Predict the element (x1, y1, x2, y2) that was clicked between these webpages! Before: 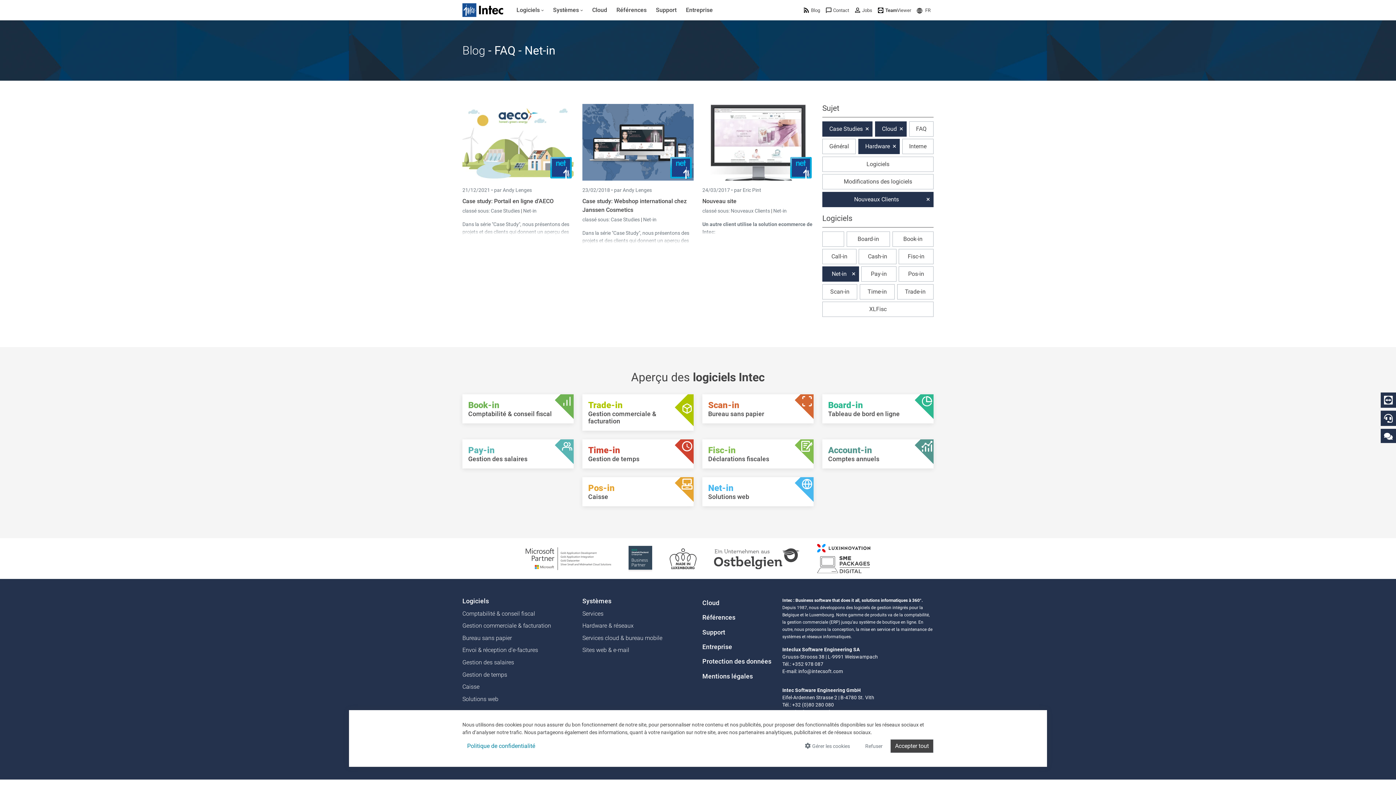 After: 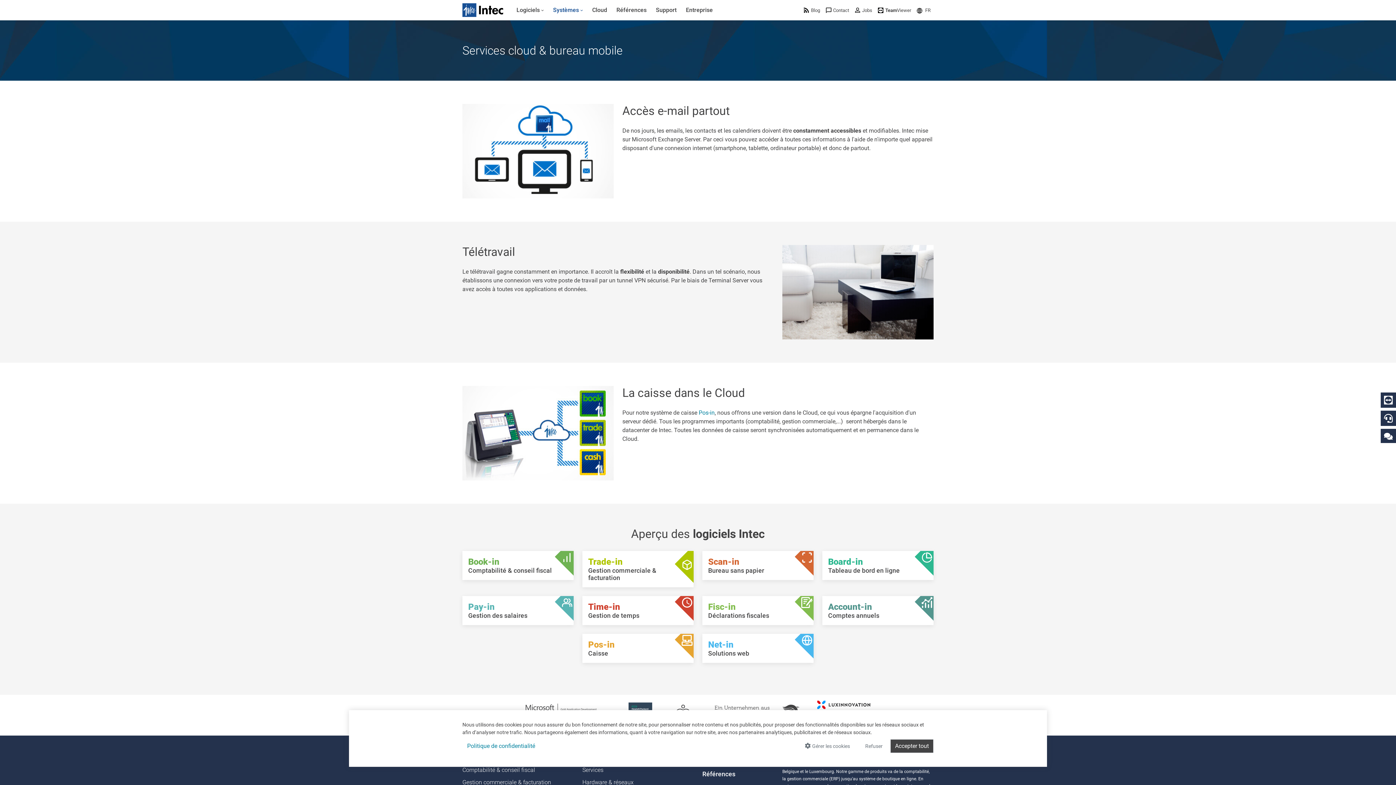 Action: label: Services cloud & bureau mobile bbox: (582, 632, 693, 644)